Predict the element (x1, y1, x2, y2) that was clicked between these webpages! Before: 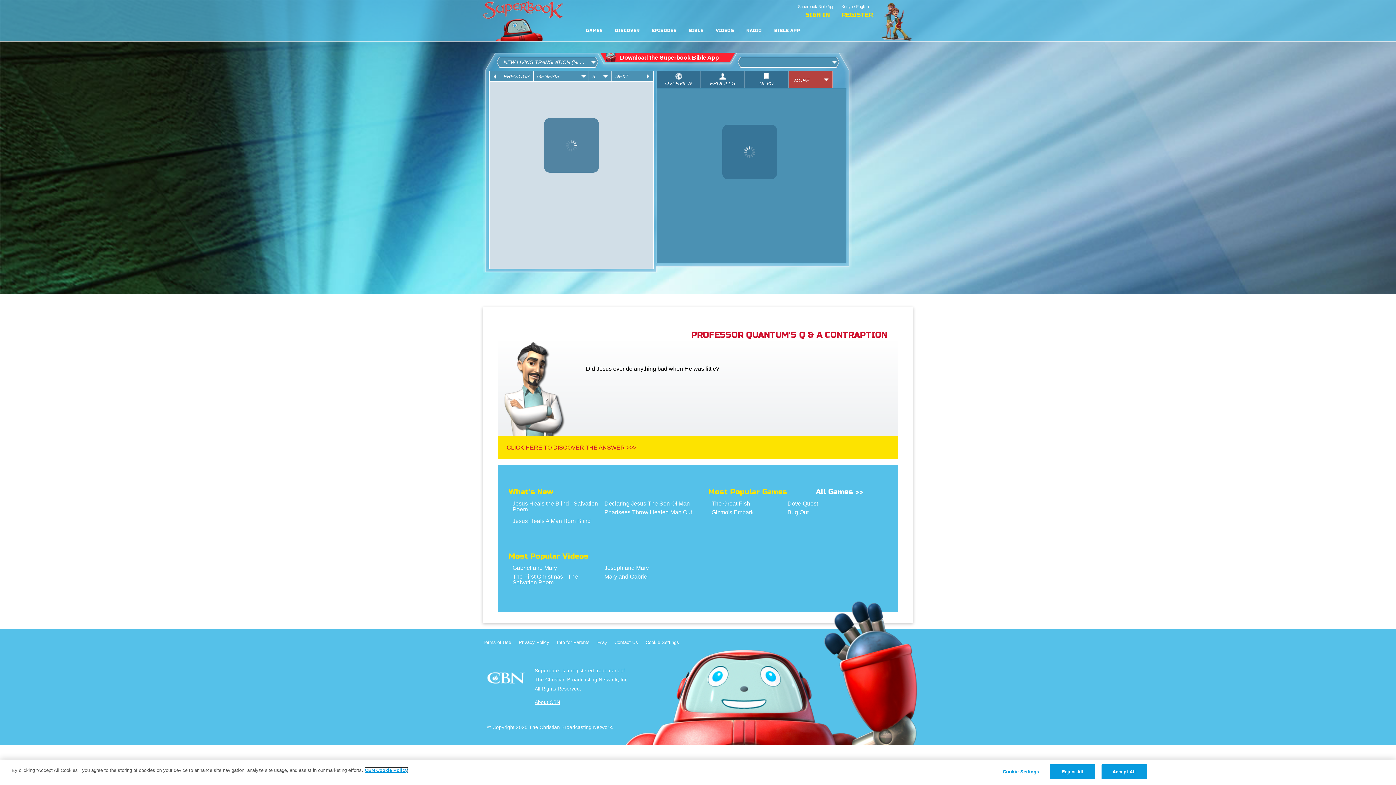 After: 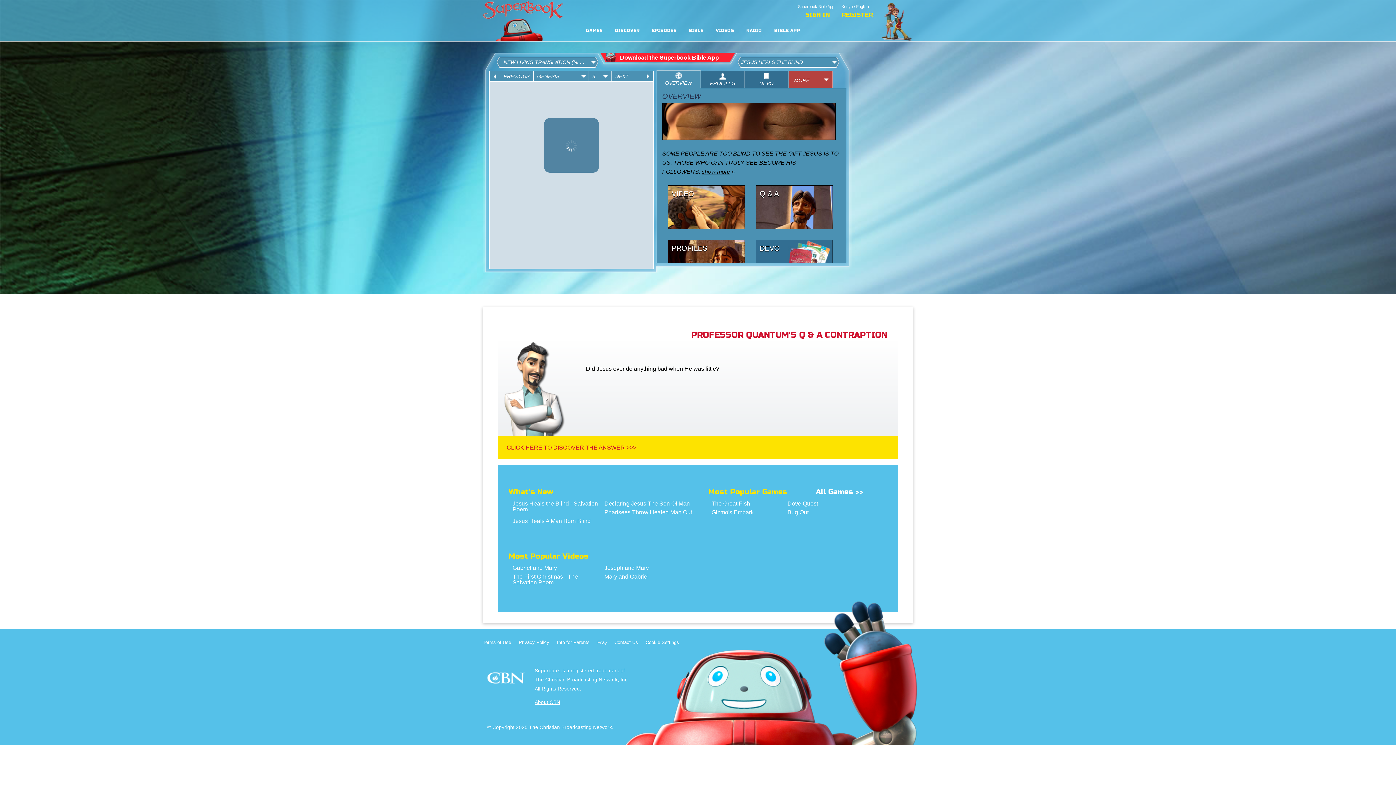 Action: bbox: (1050, 764, 1095, 779) label: Reject All